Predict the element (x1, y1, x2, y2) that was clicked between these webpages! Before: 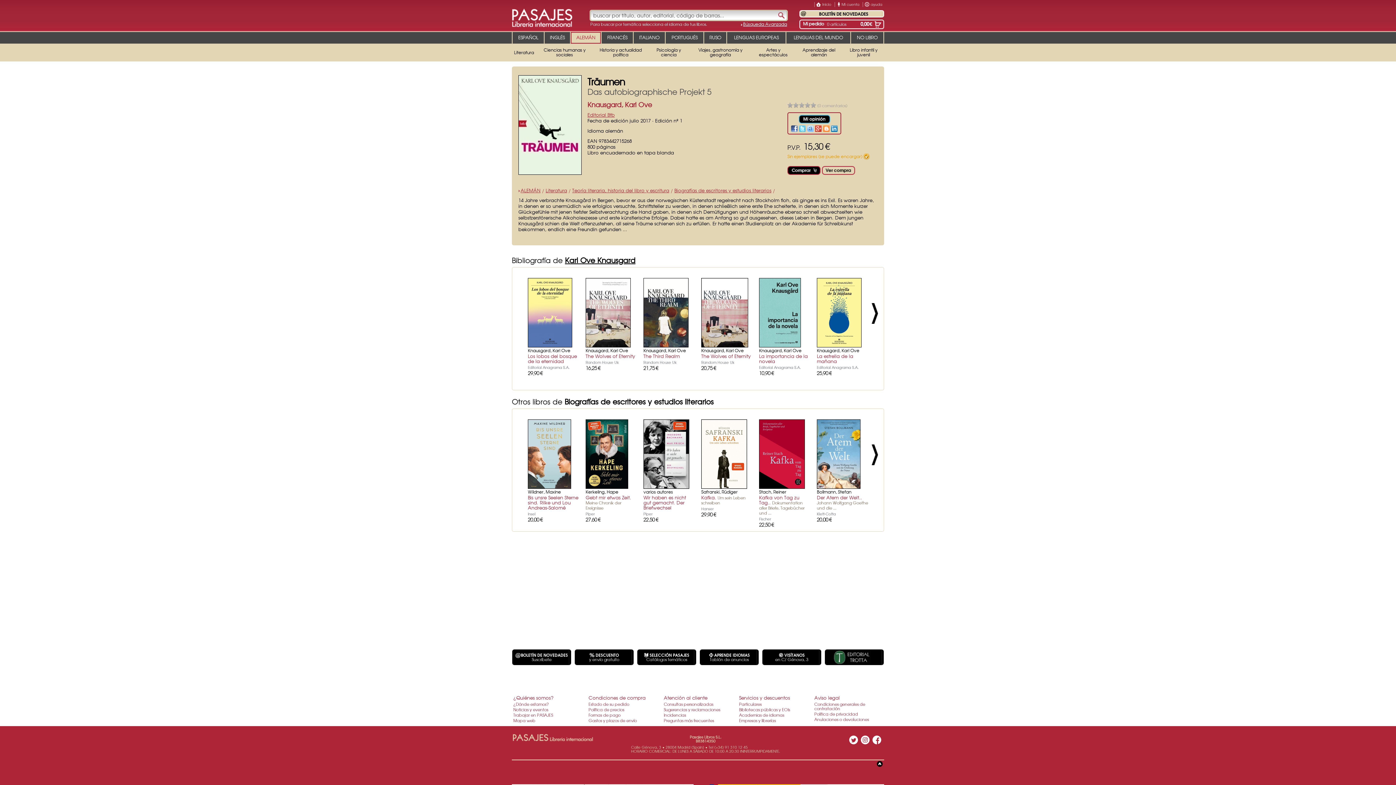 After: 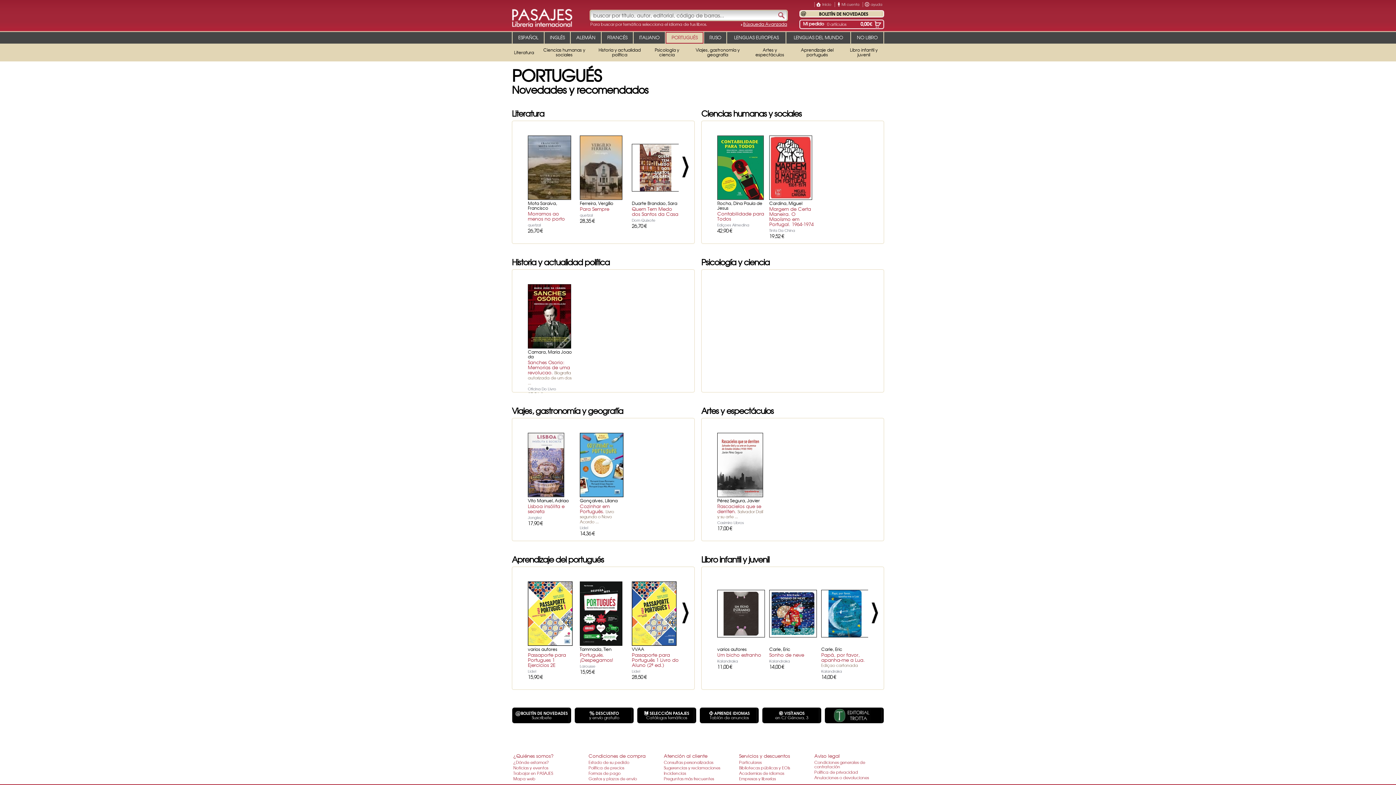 Action: label: PORTUGUÉS bbox: (665, 32, 703, 43)